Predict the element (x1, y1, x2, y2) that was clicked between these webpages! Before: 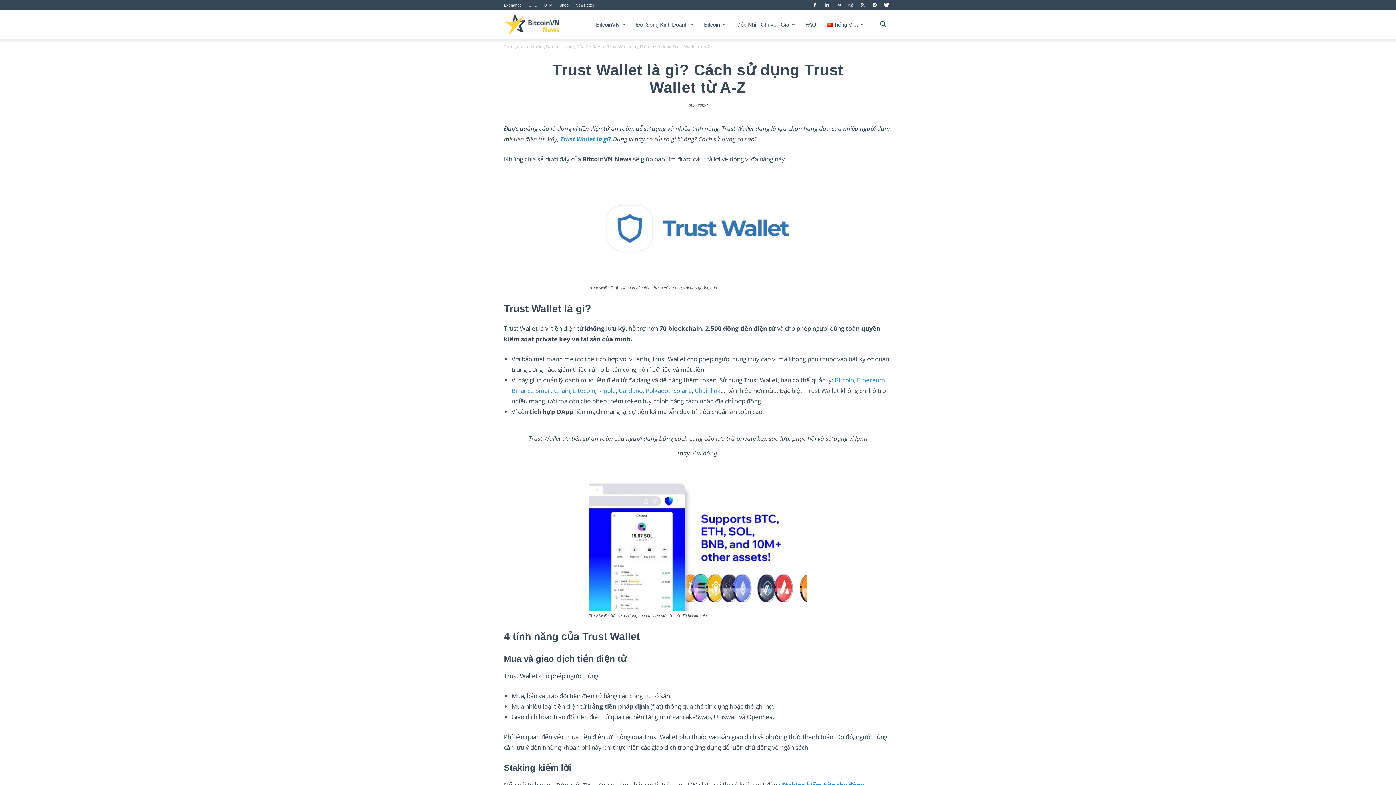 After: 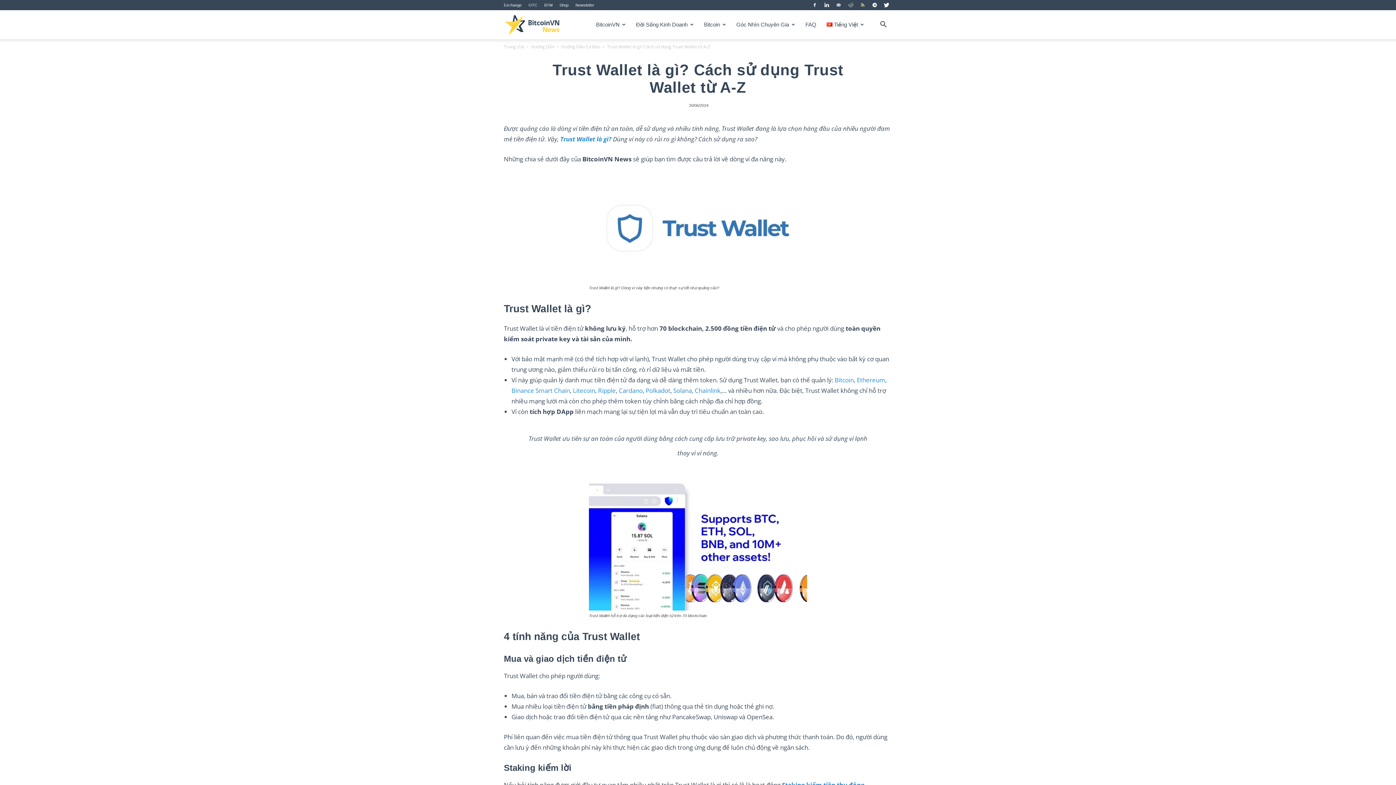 Action: bbox: (857, 0, 868, 10)